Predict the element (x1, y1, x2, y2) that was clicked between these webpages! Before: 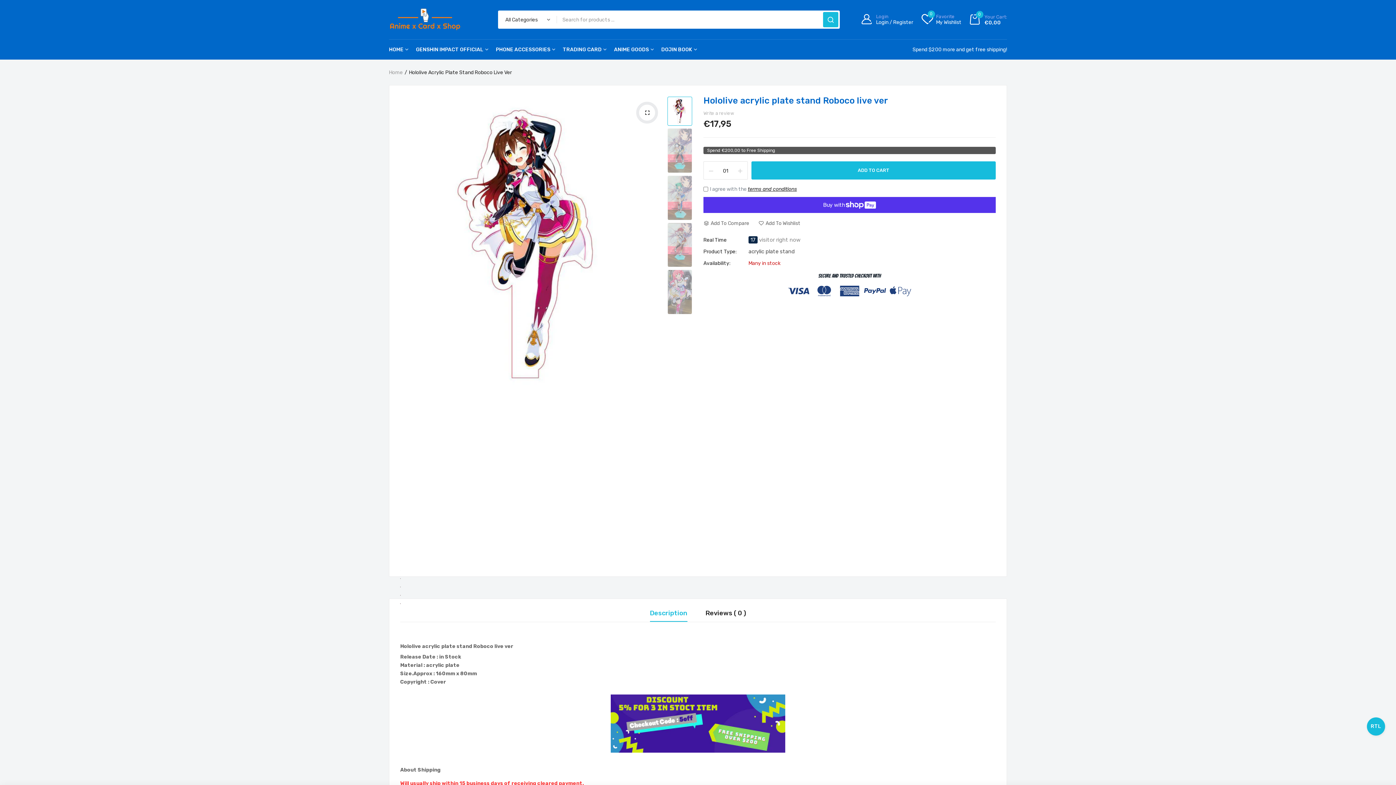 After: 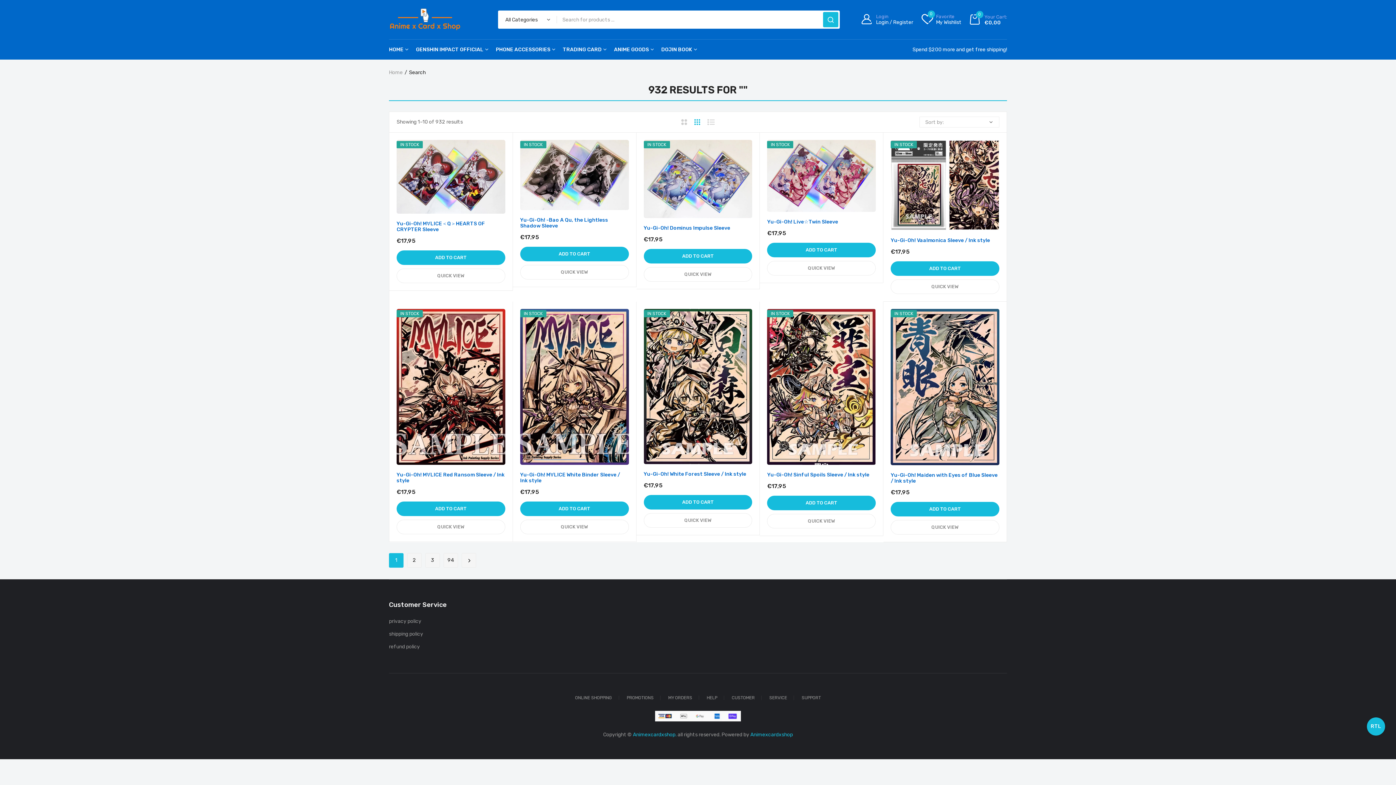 Action: bbox: (823, 12, 838, 27) label:  Search